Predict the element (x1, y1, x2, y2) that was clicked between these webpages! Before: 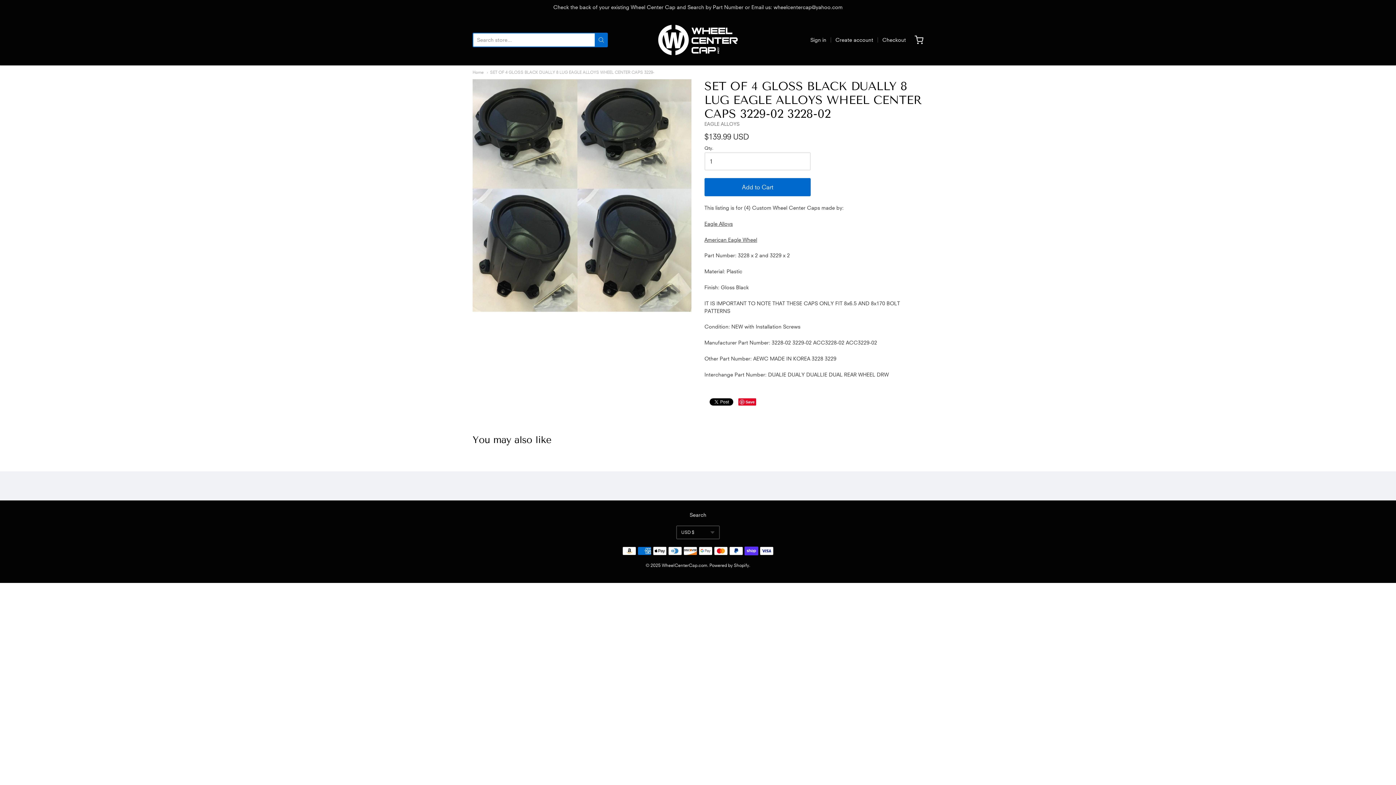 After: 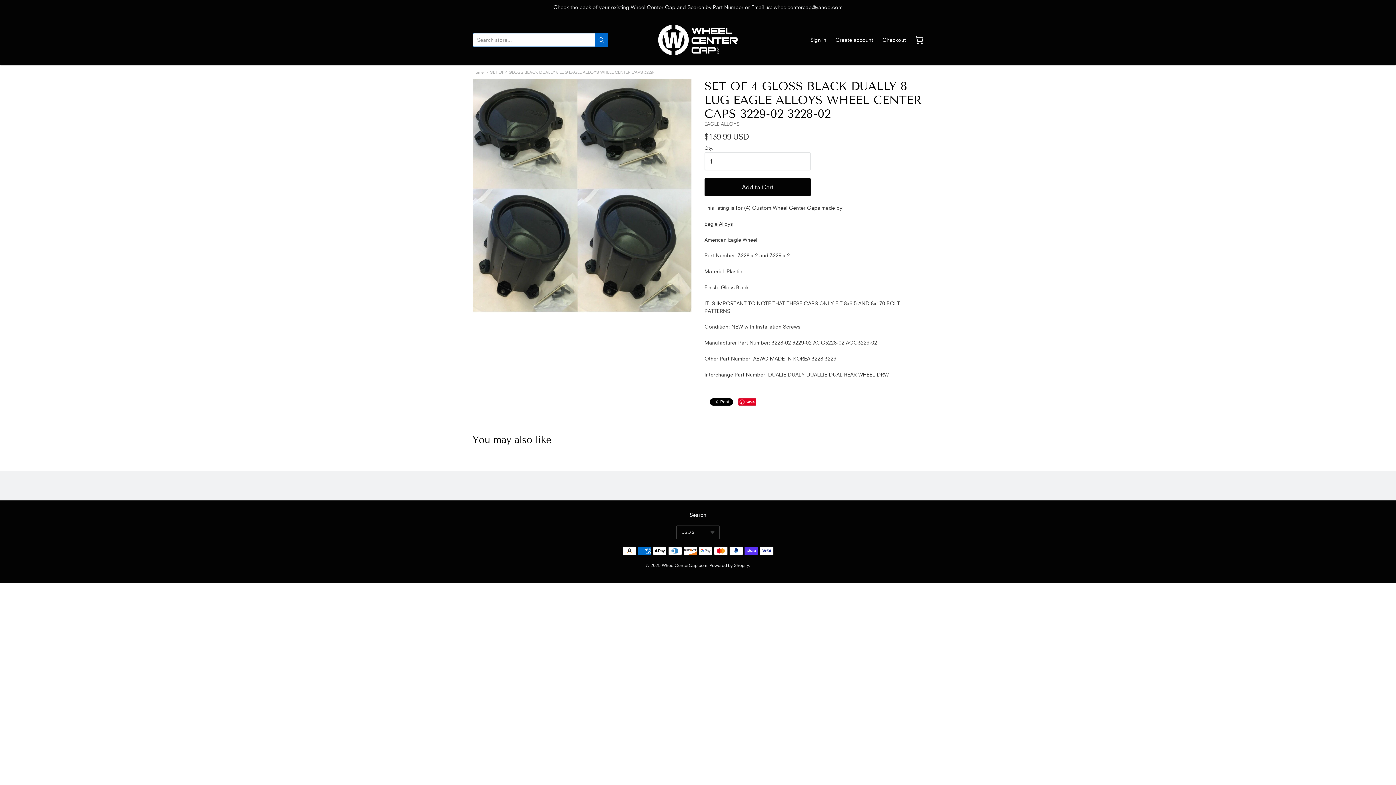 Action: label: Add to Cart bbox: (704, 178, 810, 196)